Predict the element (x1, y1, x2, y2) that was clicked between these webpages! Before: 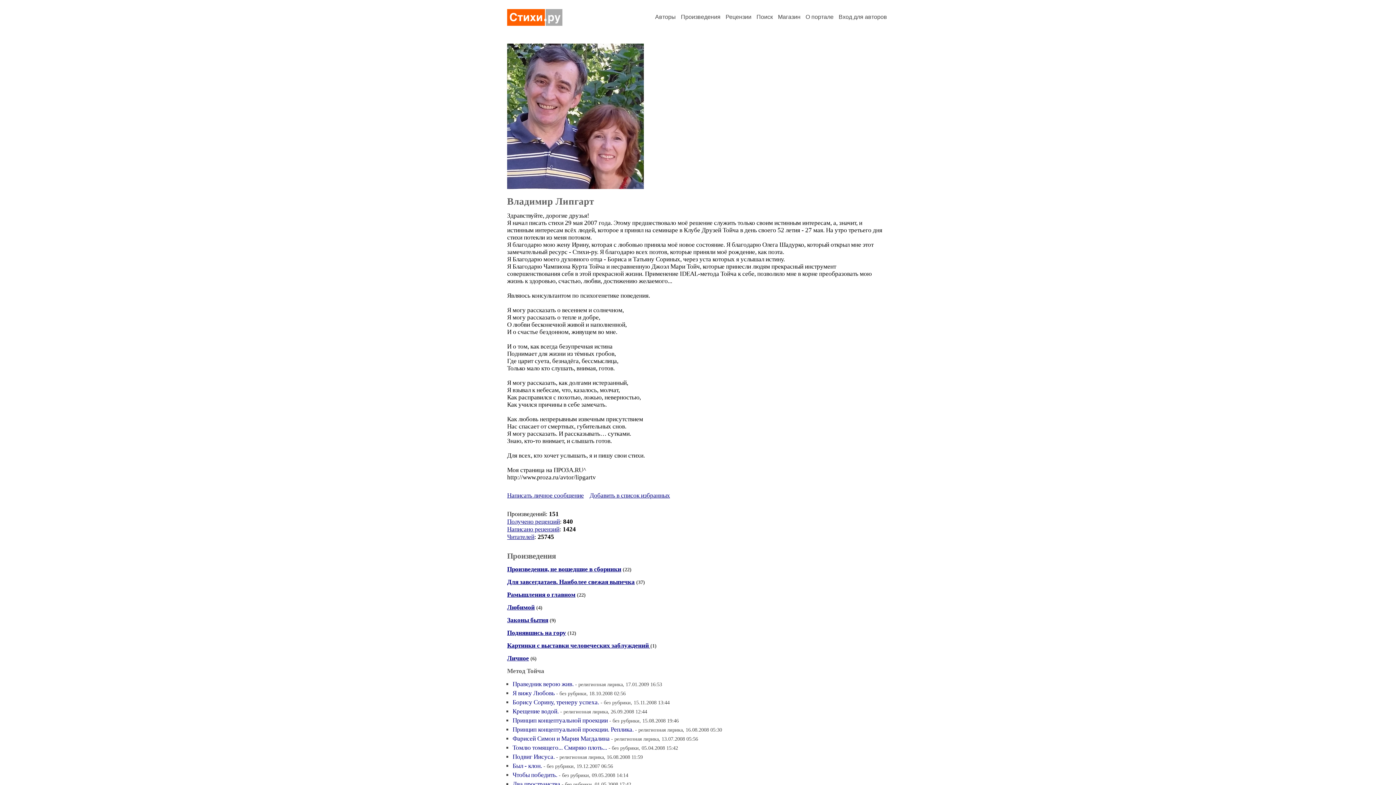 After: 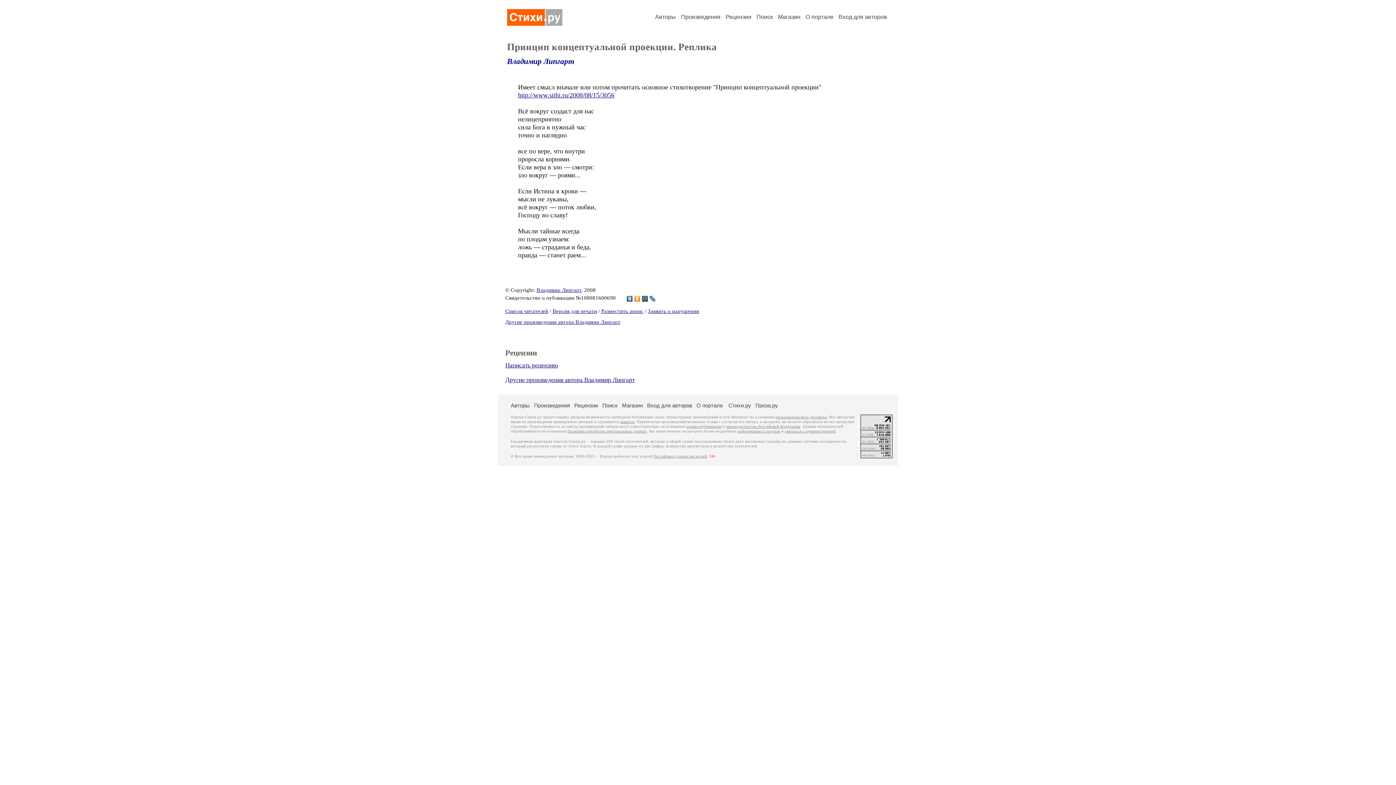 Action: bbox: (512, 726, 633, 733) label: Принцип концептуальной проекции. Реплика.